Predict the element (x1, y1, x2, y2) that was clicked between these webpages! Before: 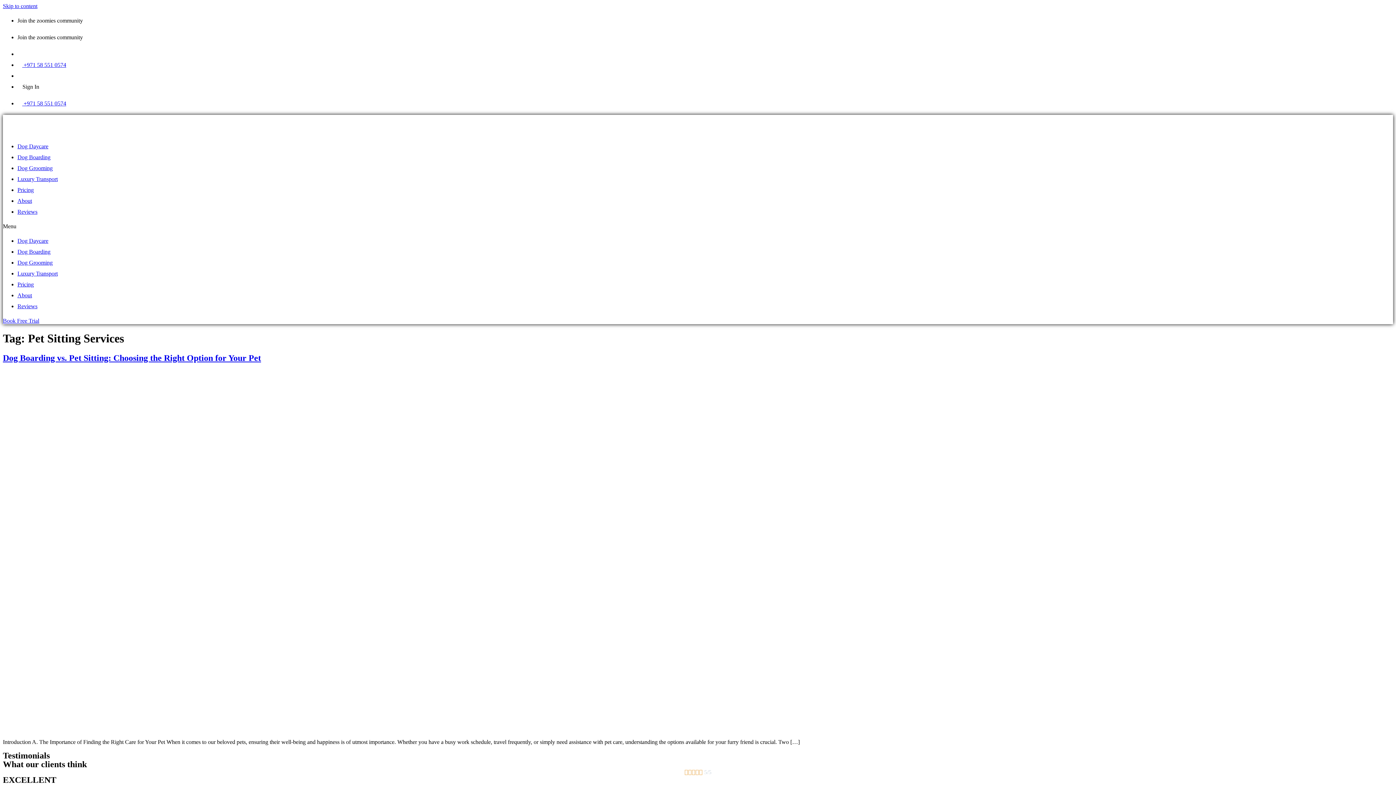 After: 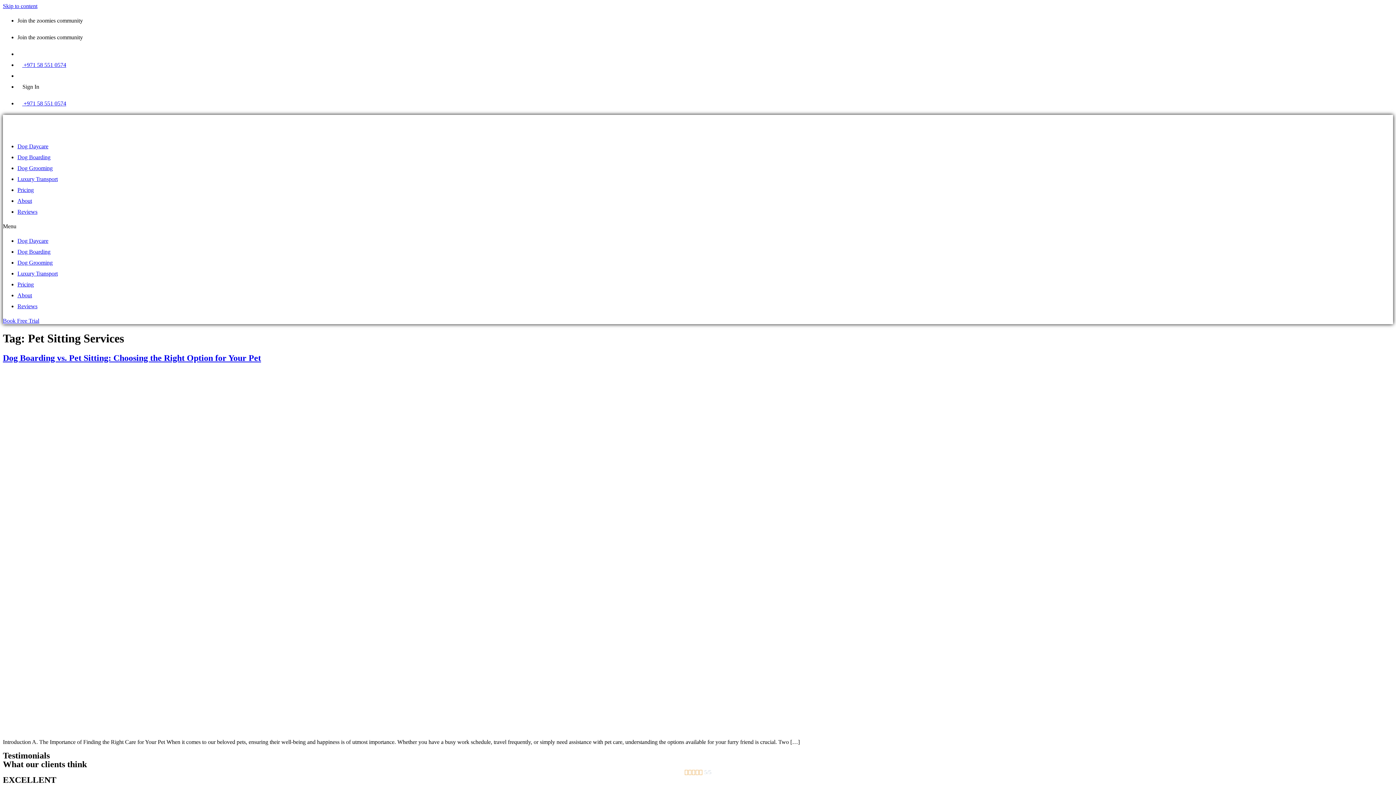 Action: label:  +971 58 551 0574 bbox: (17, 61, 66, 68)